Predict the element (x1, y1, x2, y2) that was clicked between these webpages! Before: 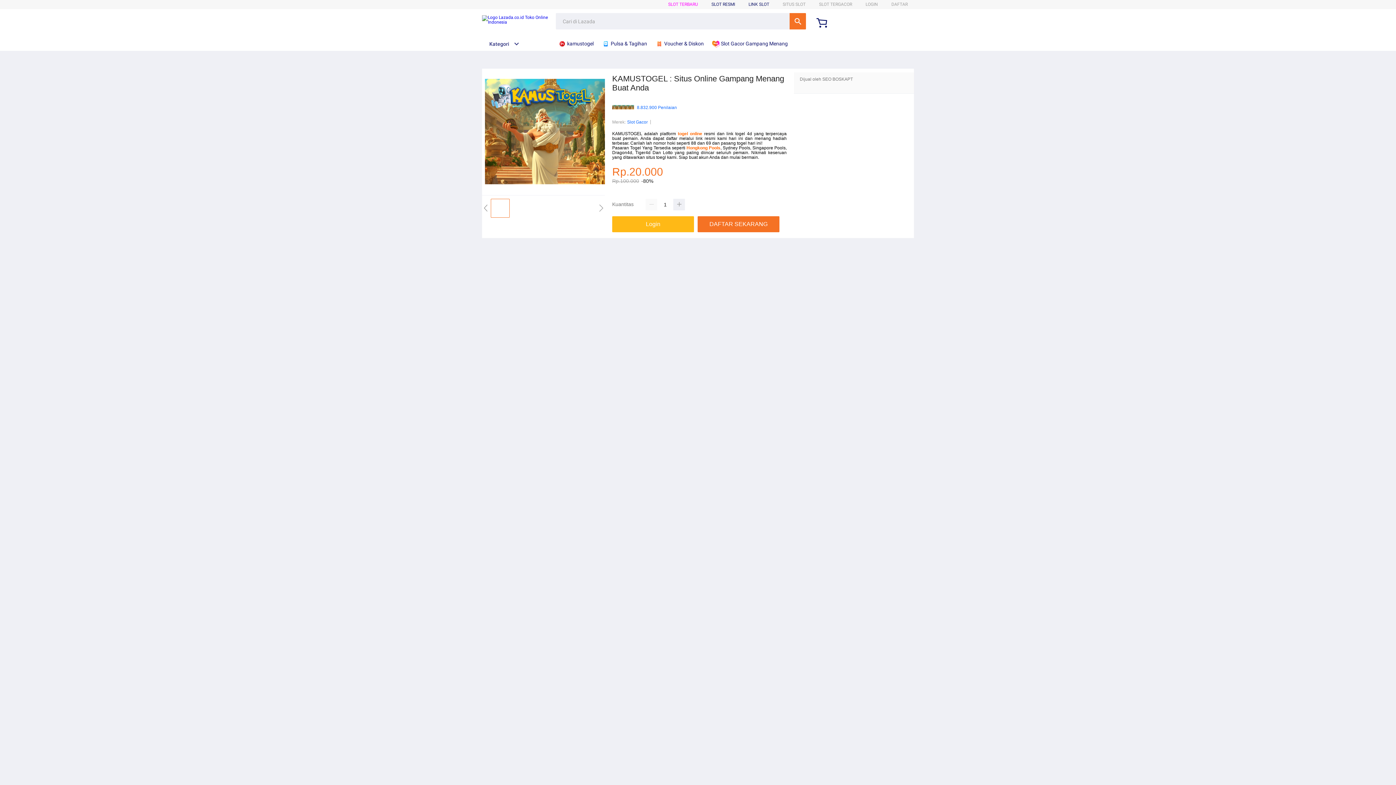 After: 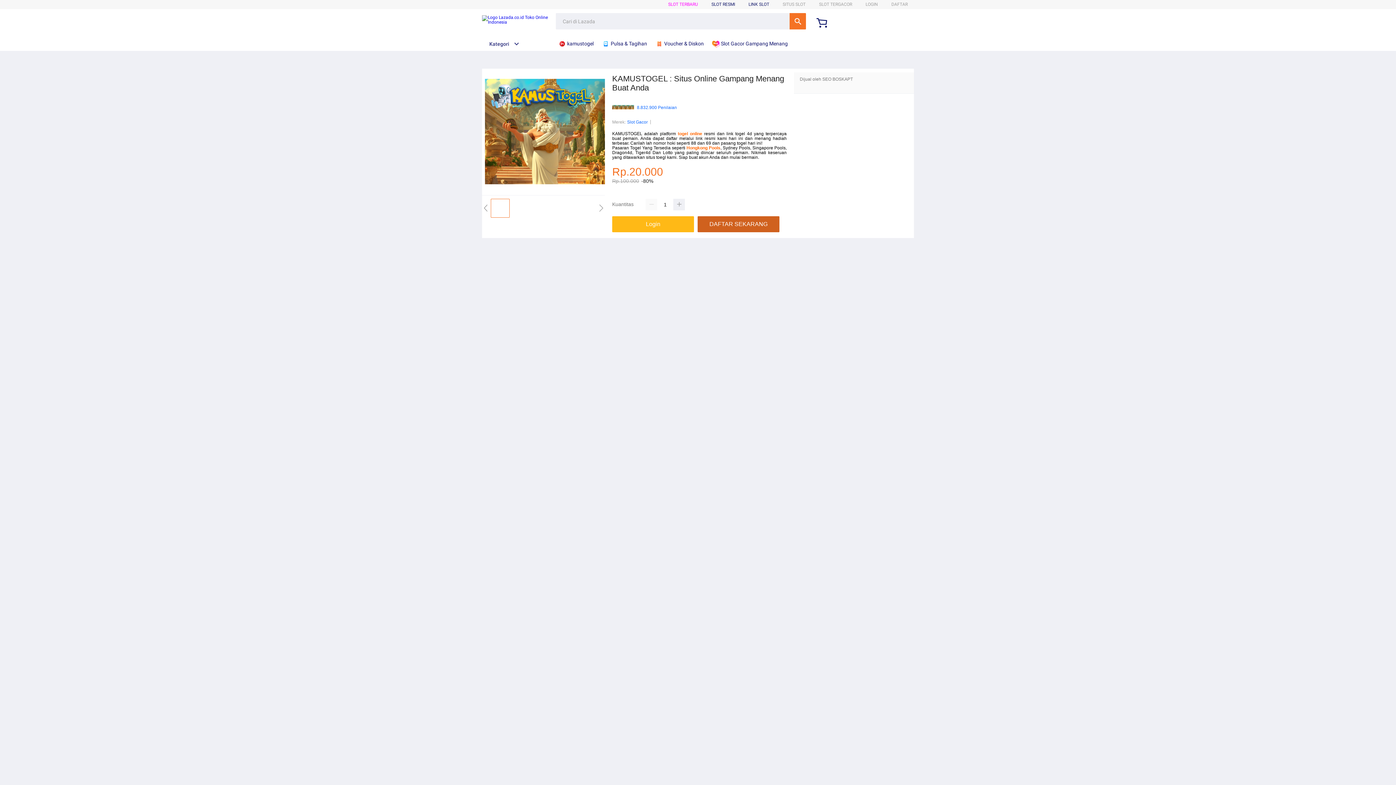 Action: bbox: (697, 216, 779, 232) label: DAFTAR SEKARANG